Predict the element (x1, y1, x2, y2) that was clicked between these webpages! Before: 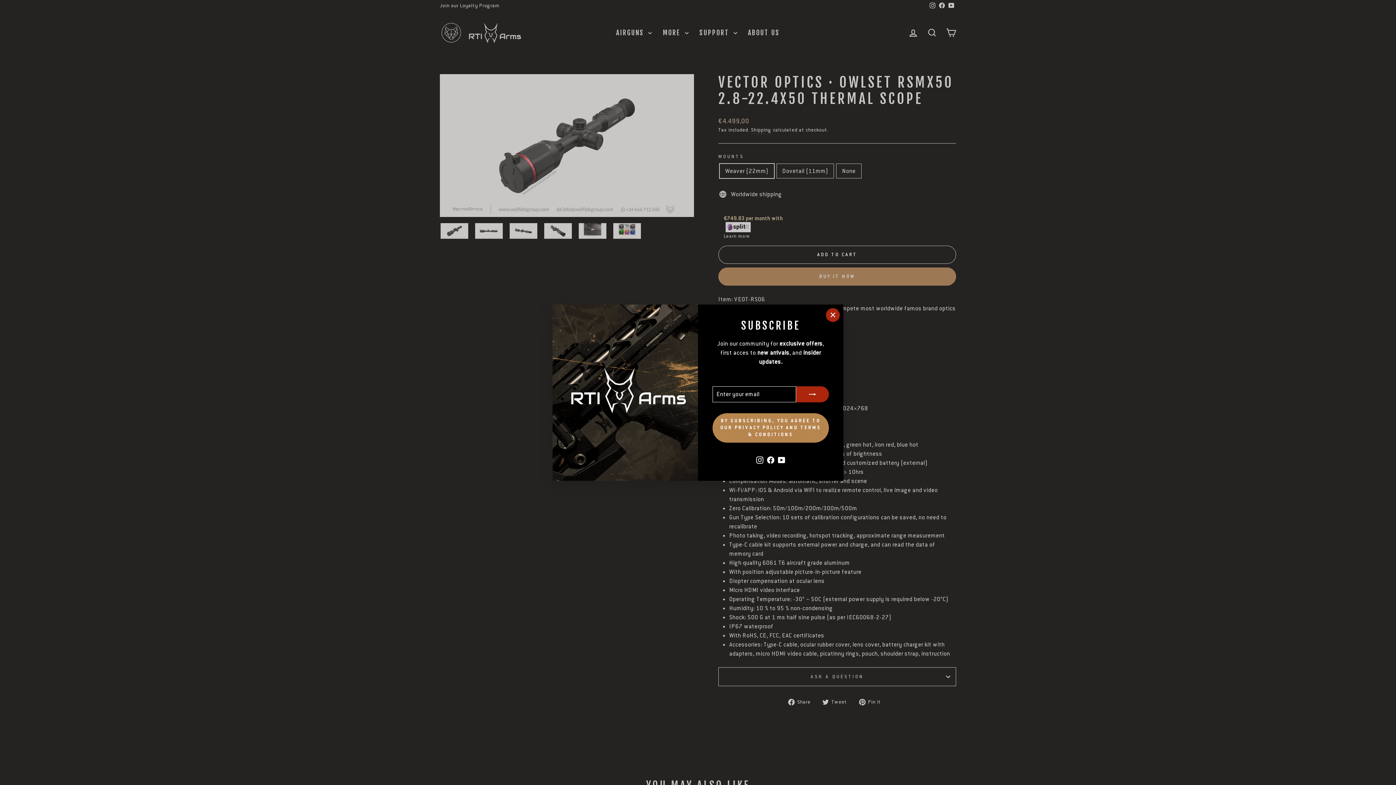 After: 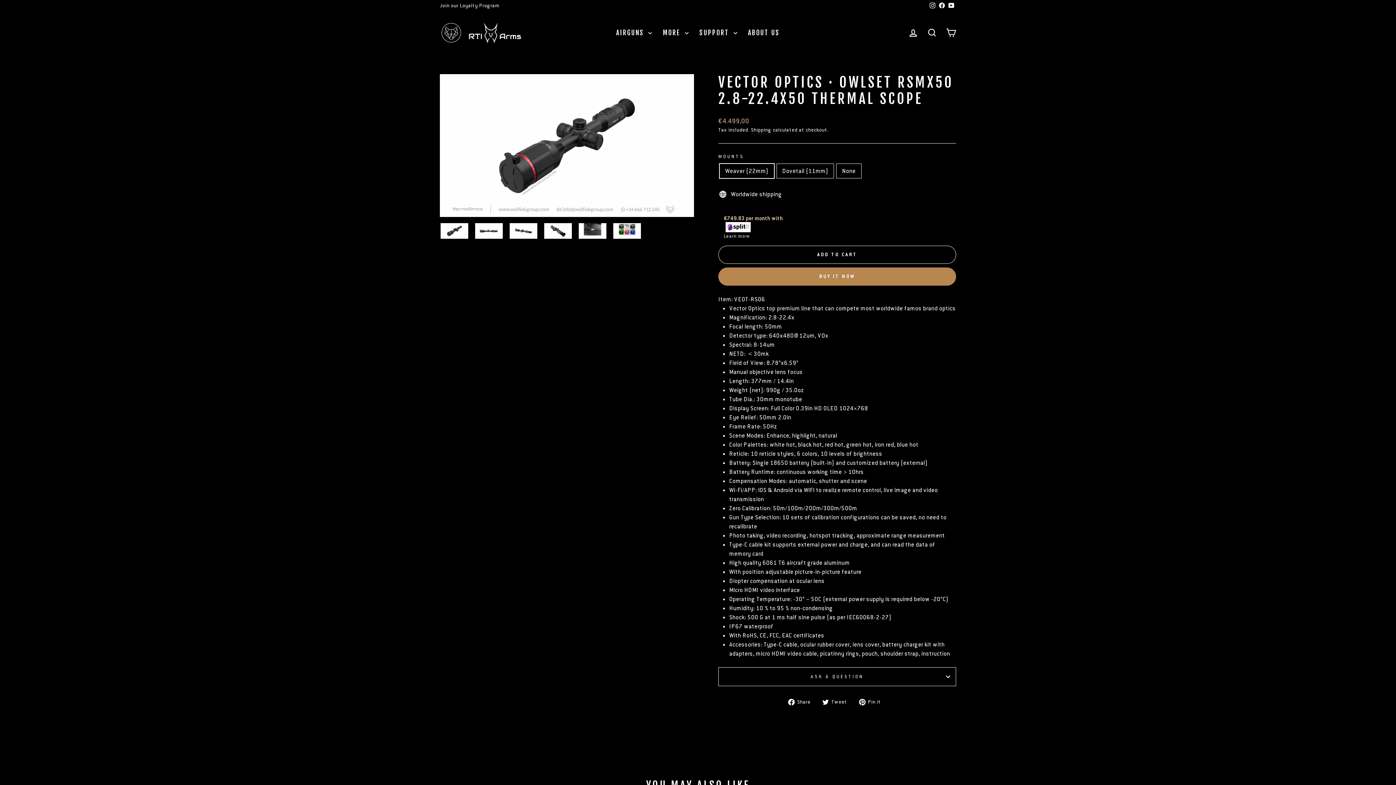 Action: label: "Close (esc)" bbox: (826, 308, 840, 322)